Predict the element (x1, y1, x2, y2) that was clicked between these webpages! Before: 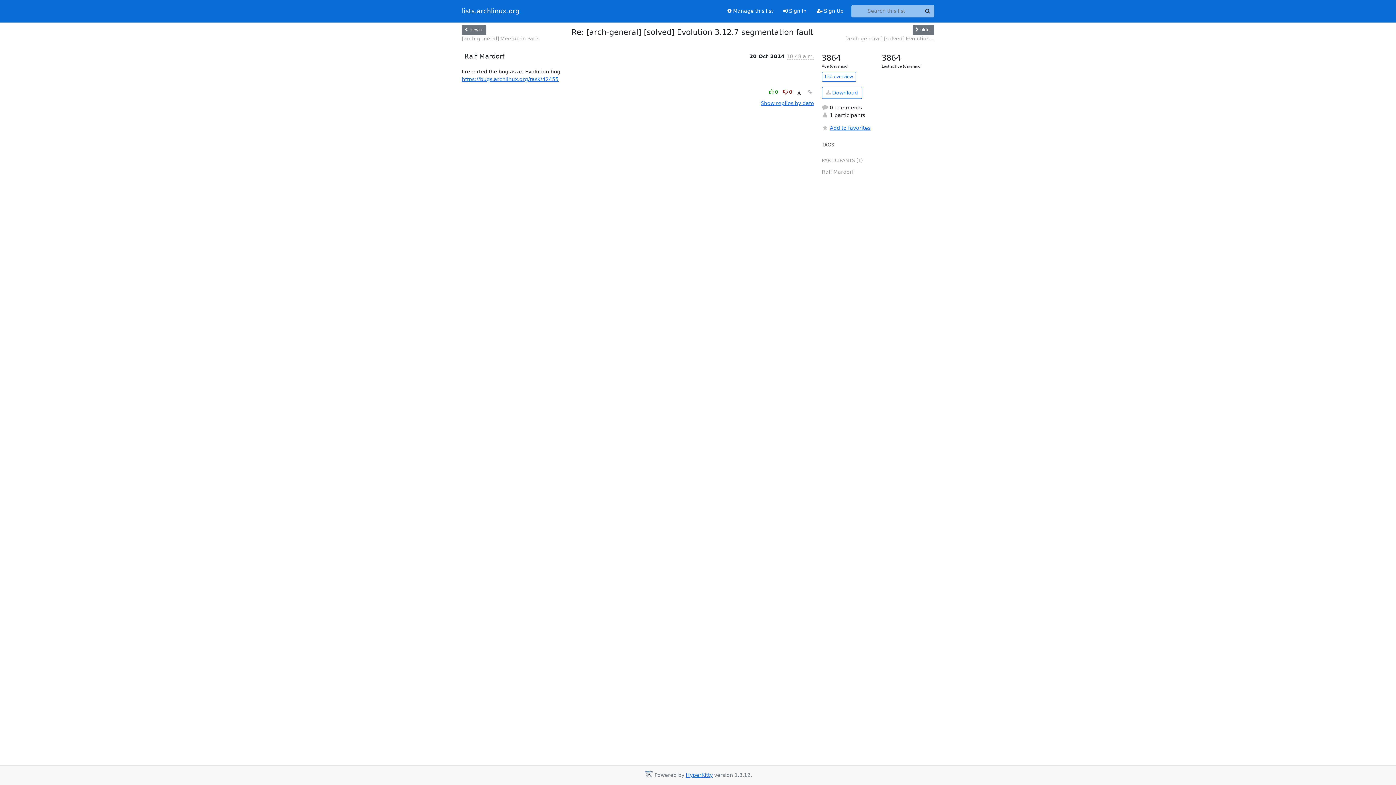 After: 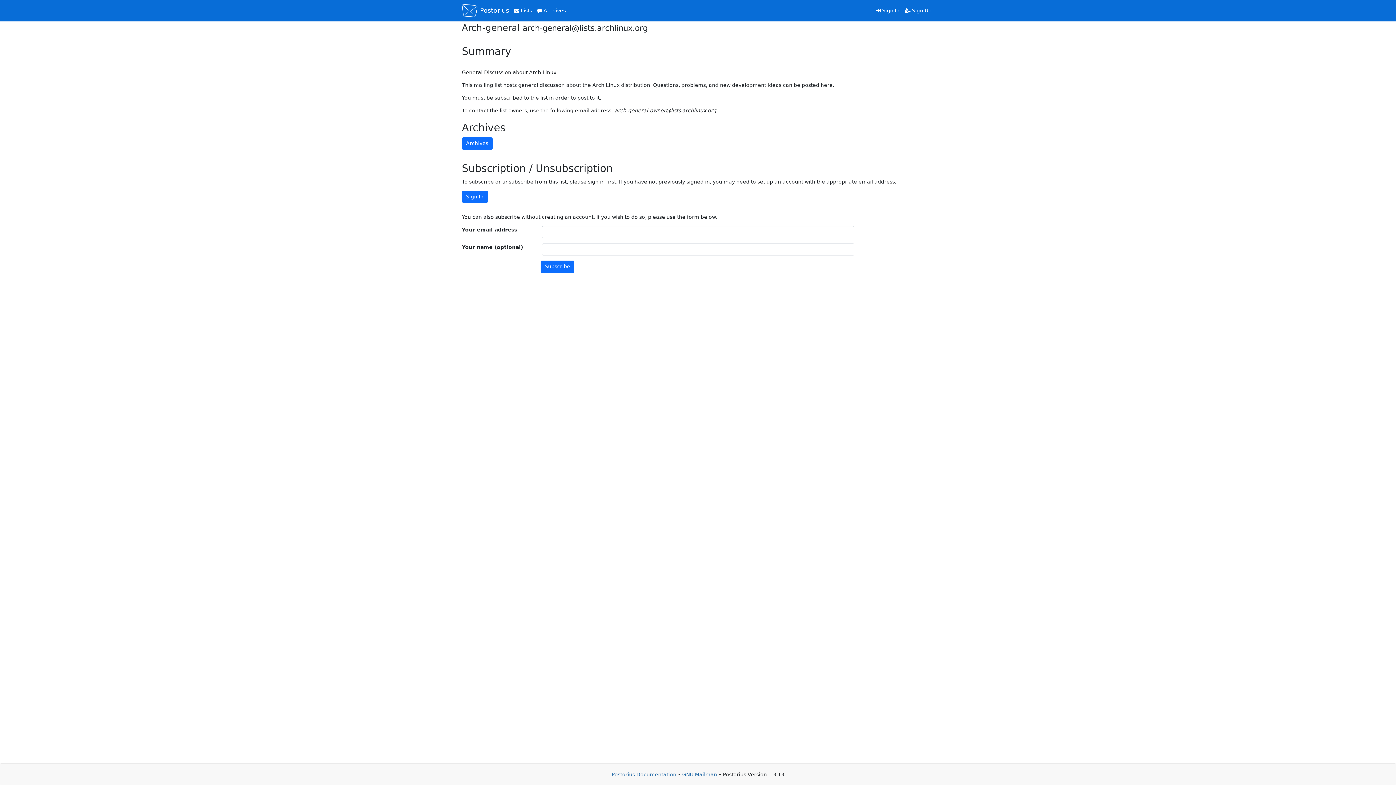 Action: bbox: (722, 4, 778, 17) label:  Manage this list